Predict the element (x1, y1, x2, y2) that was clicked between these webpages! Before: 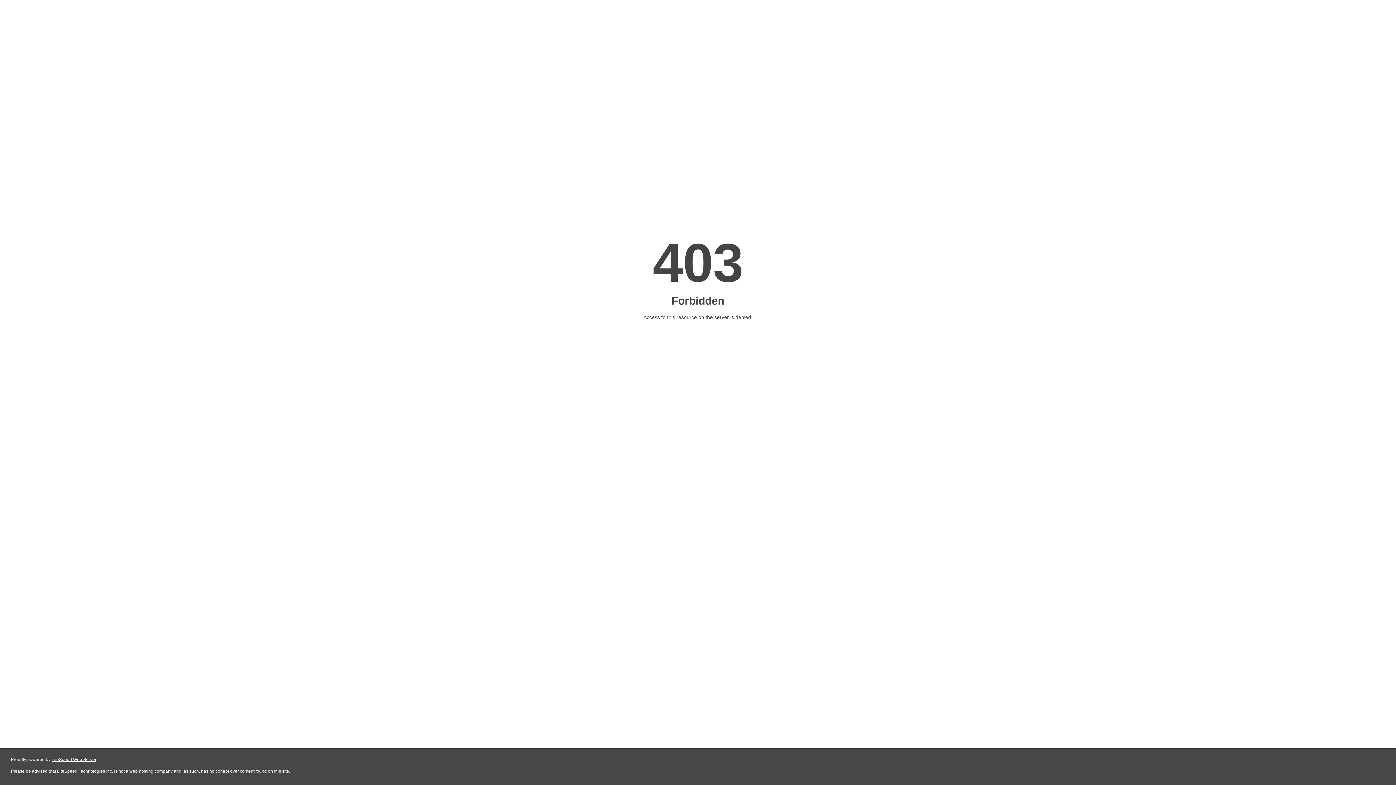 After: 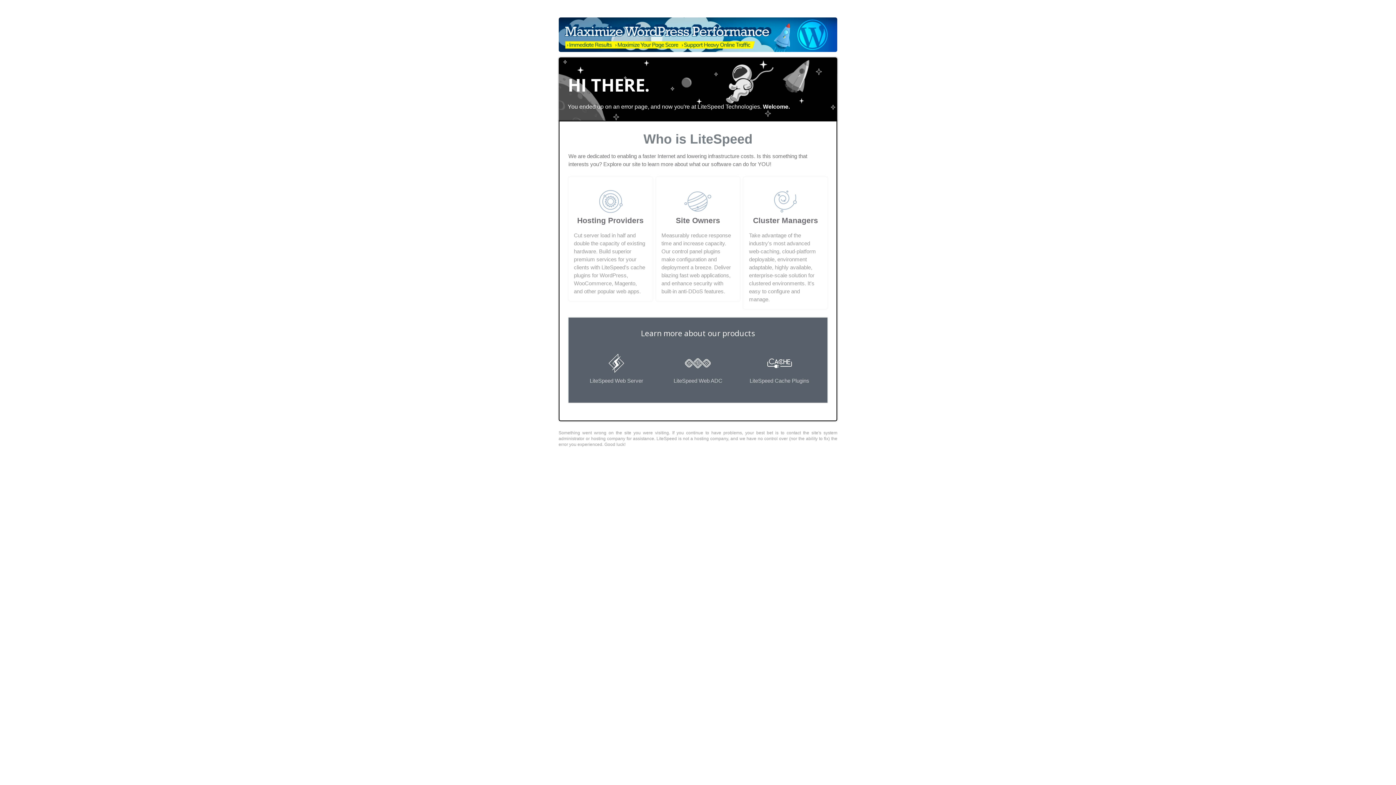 Action: bbox: (51, 757, 96, 762) label: LiteSpeed Web Server